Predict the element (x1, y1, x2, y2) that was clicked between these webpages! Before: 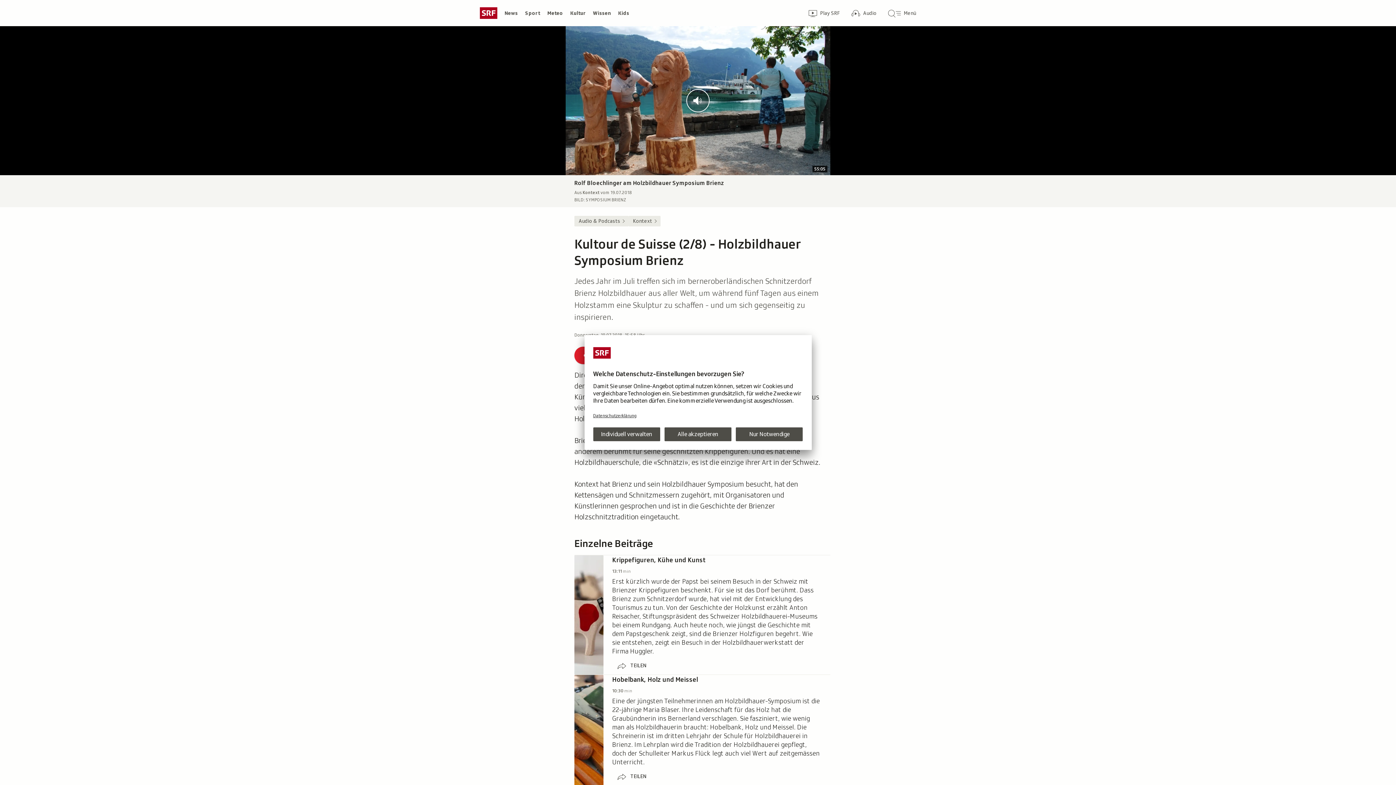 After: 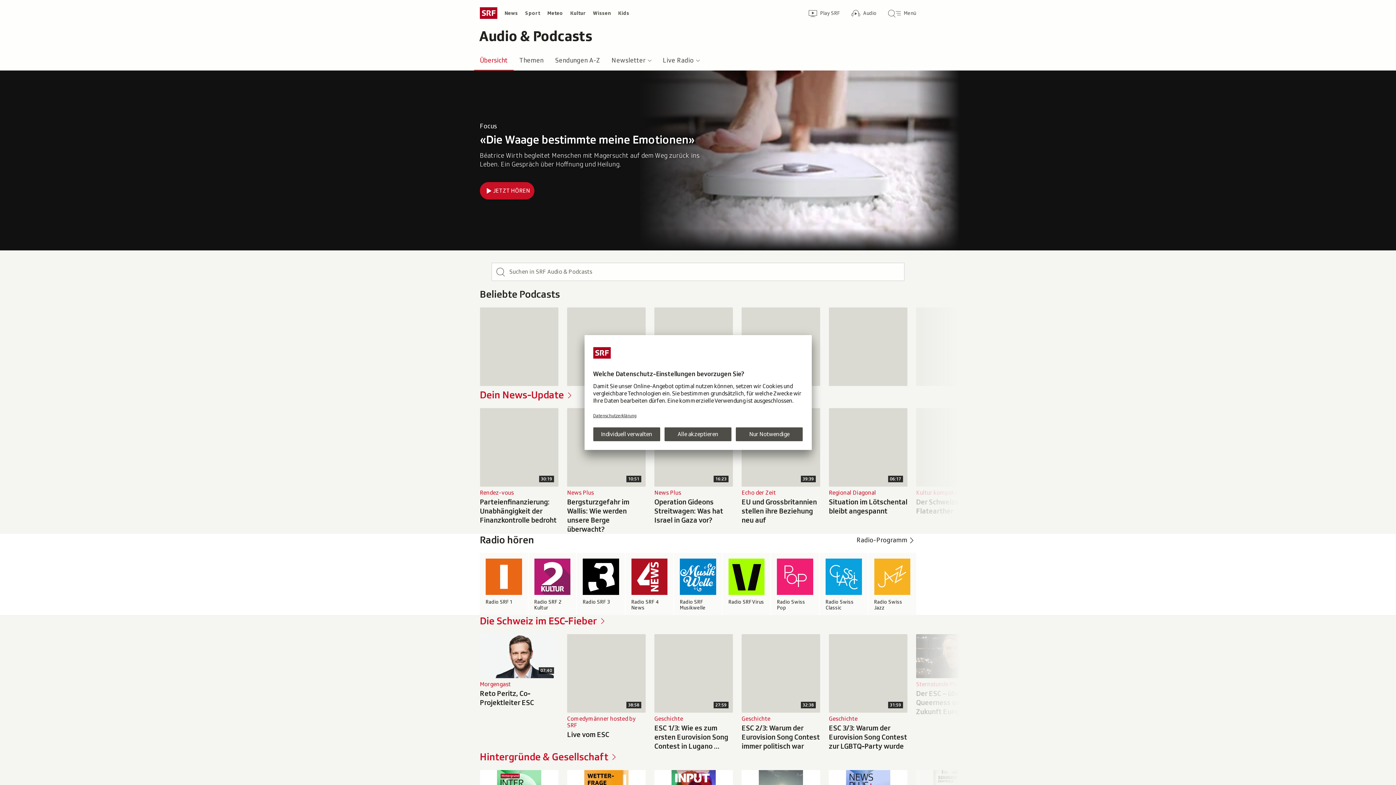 Action: label: Audio & Podcasts bbox: (574, 215, 628, 226)